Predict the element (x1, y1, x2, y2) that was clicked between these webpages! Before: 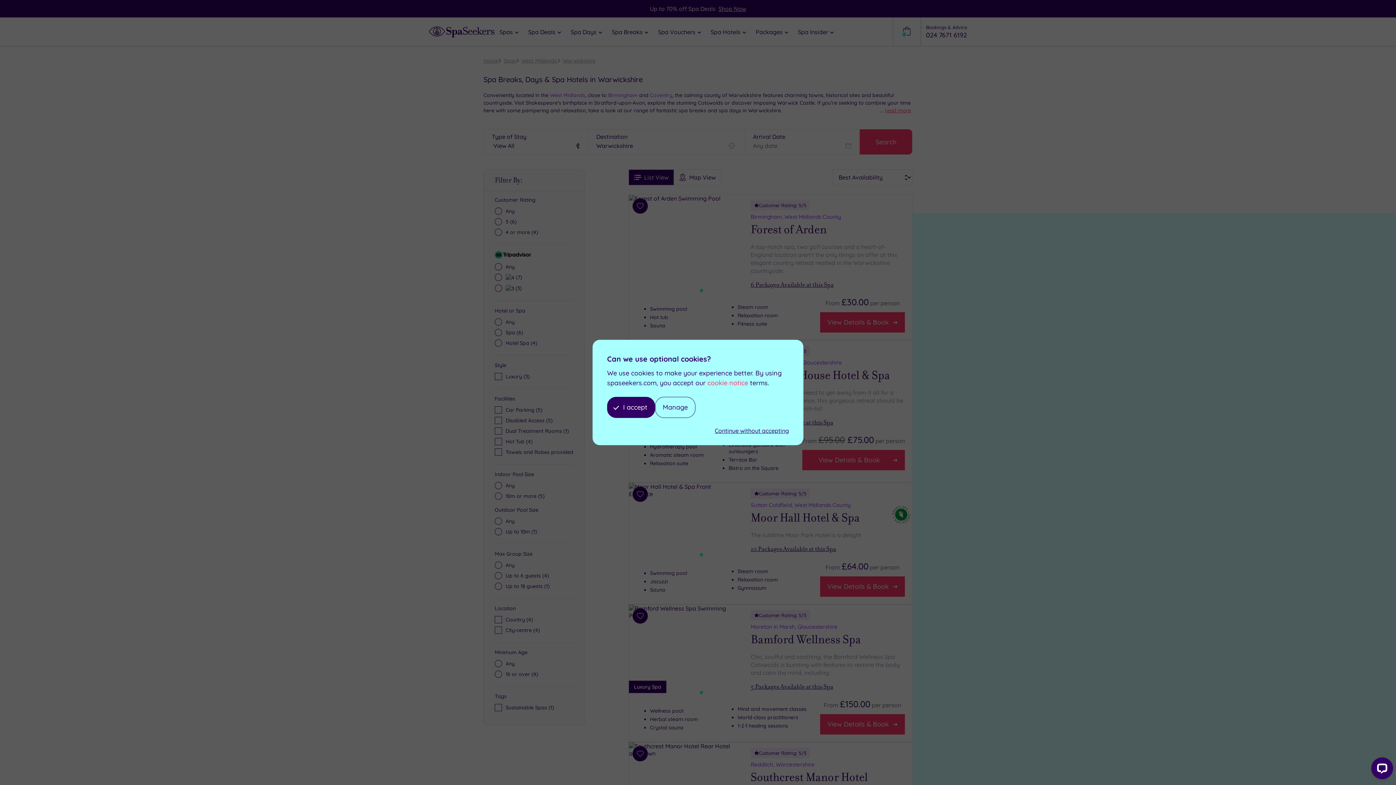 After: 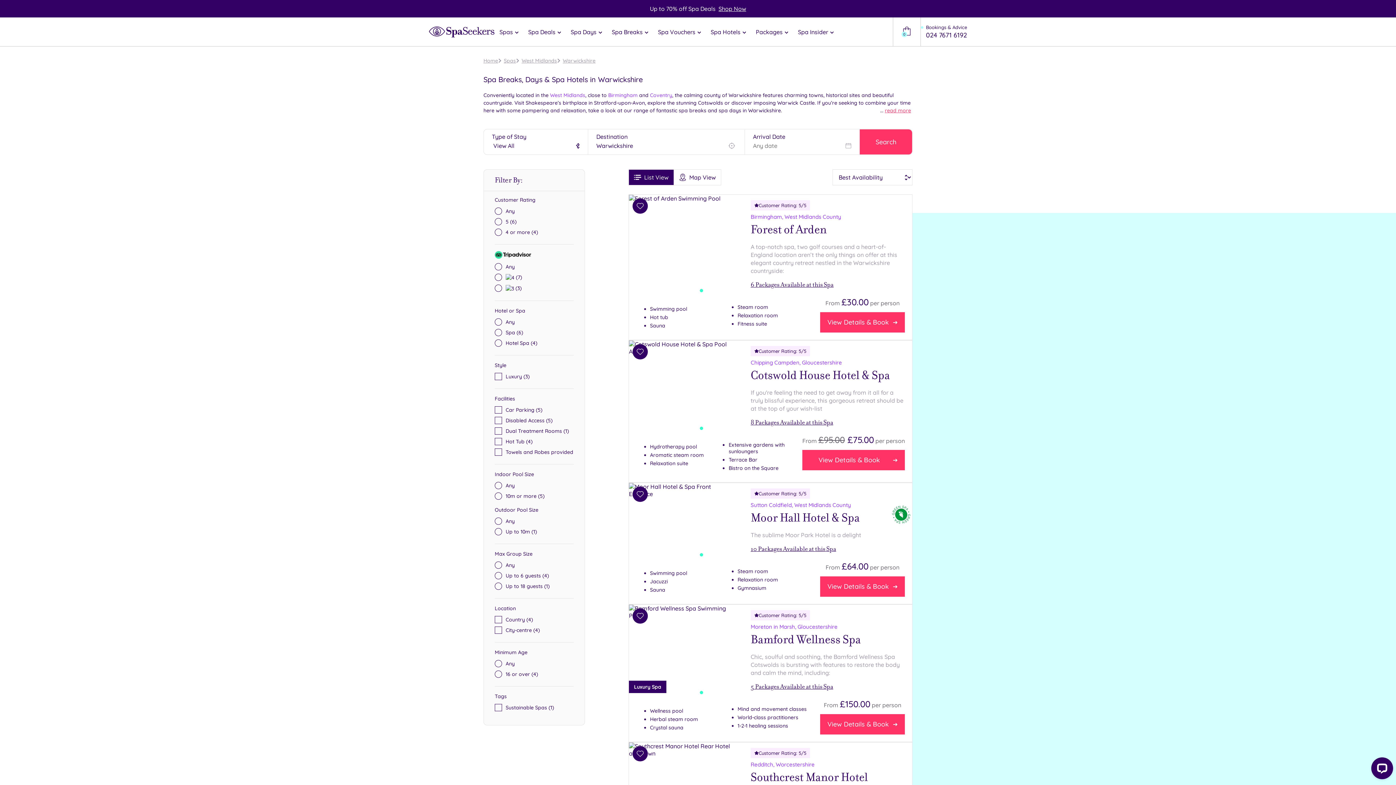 Action: bbox: (607, 397, 655, 418) label: I accept